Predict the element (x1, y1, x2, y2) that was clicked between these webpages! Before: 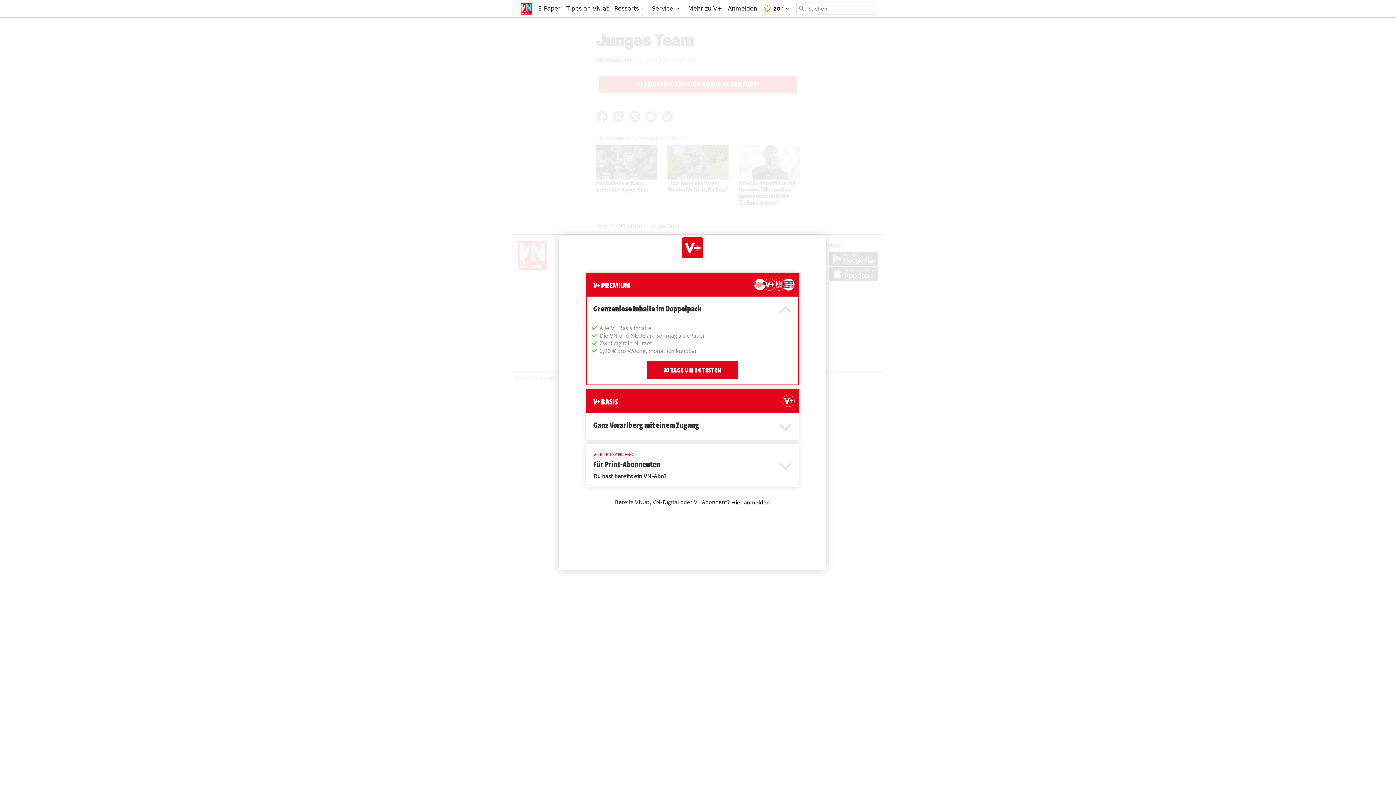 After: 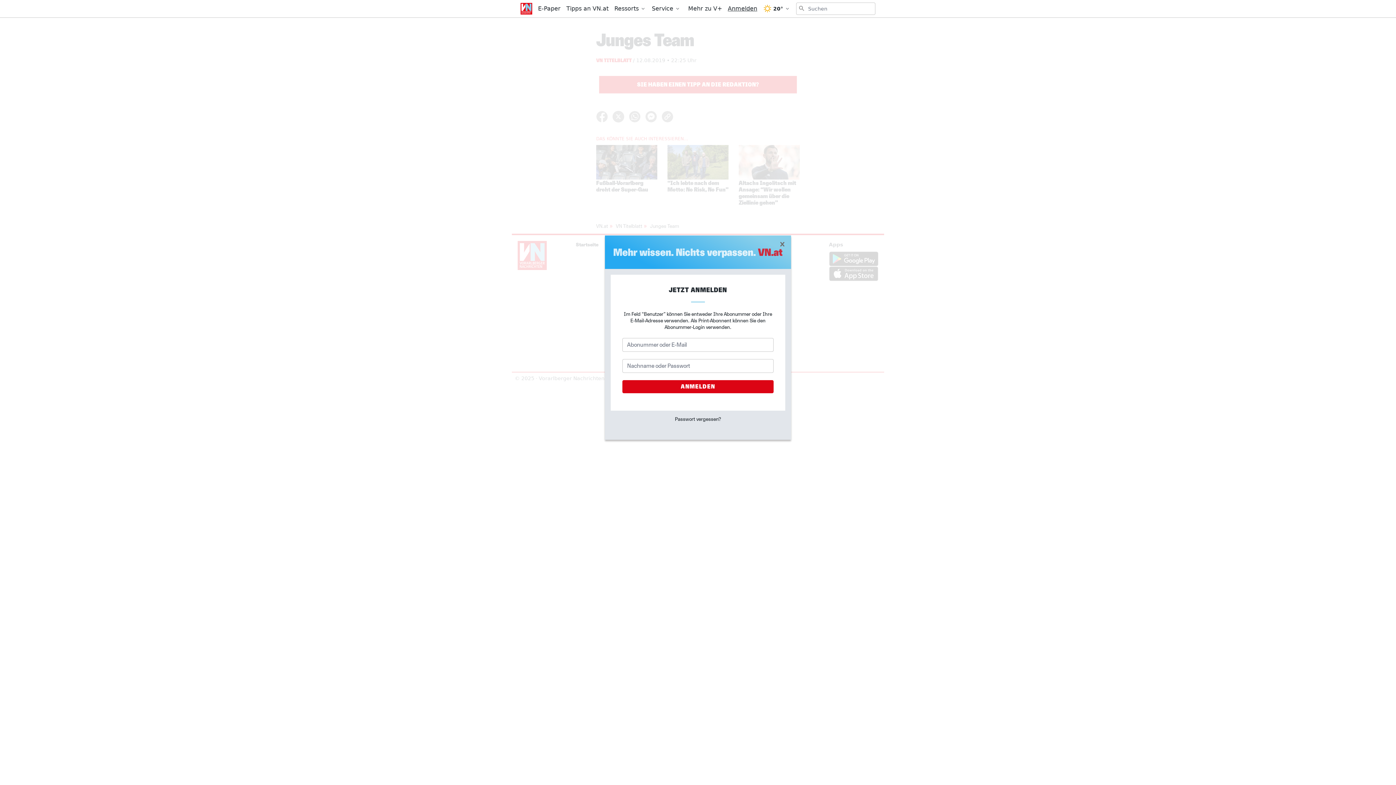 Action: label: Anmelden bbox: (728, 2, 757, 14)